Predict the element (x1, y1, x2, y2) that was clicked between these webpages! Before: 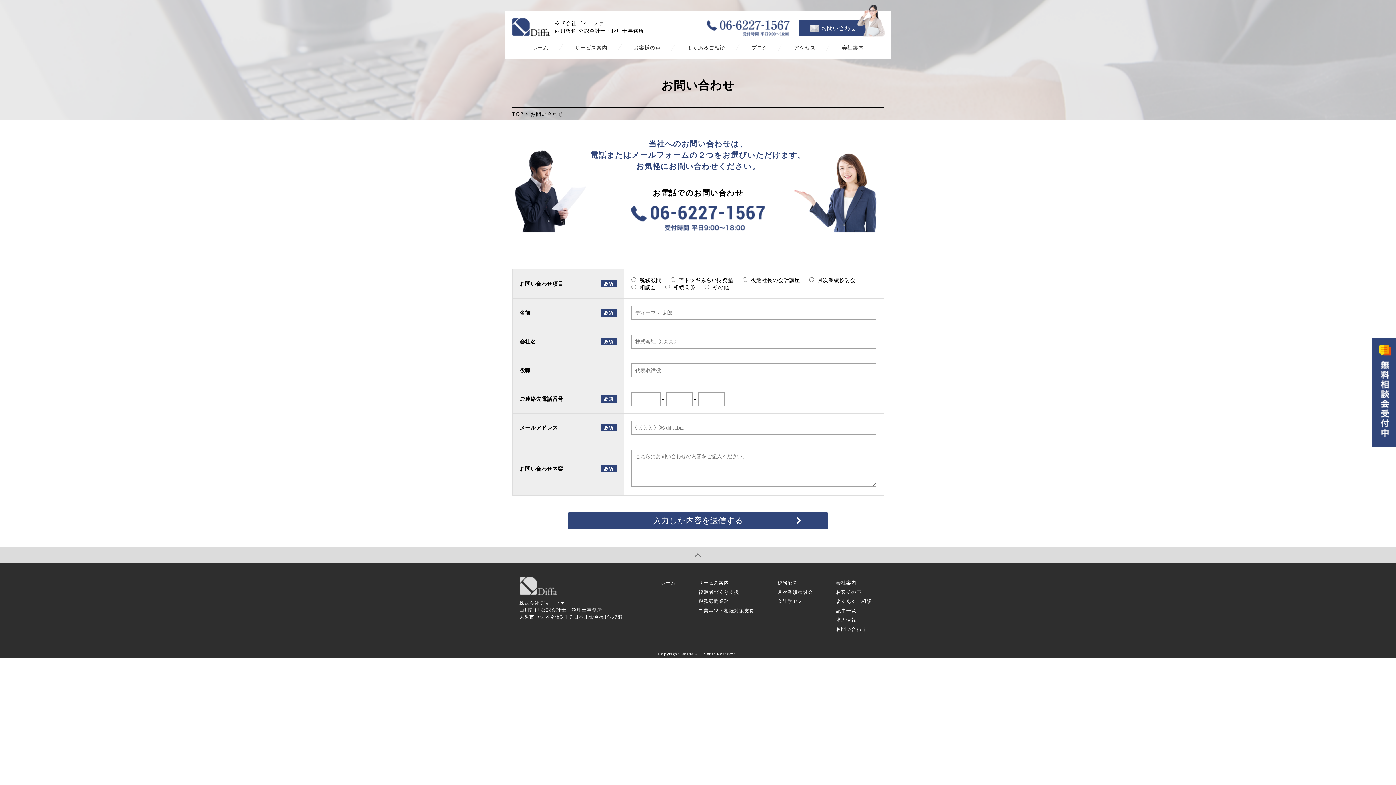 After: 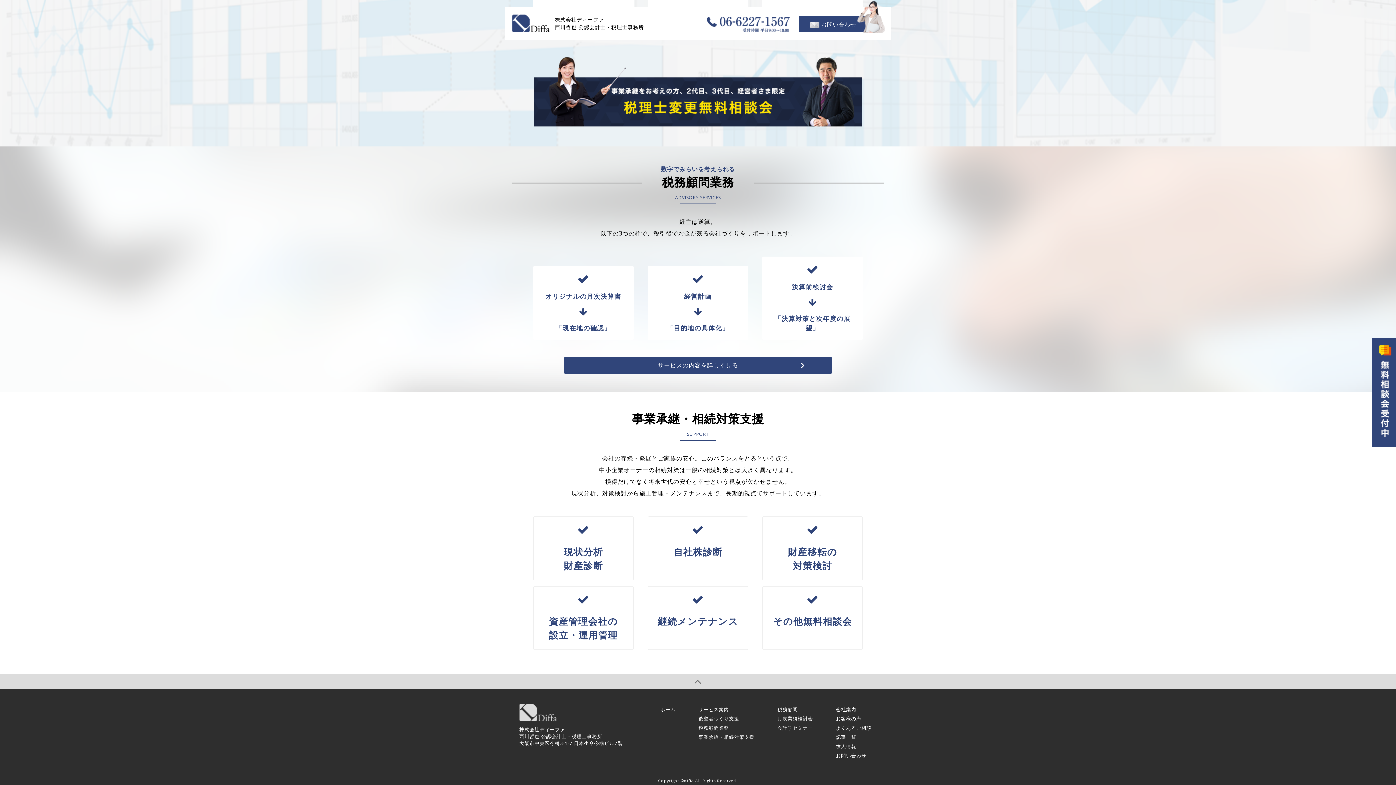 Action: label: 事業承継・相続対策支援 bbox: (698, 607, 754, 614)